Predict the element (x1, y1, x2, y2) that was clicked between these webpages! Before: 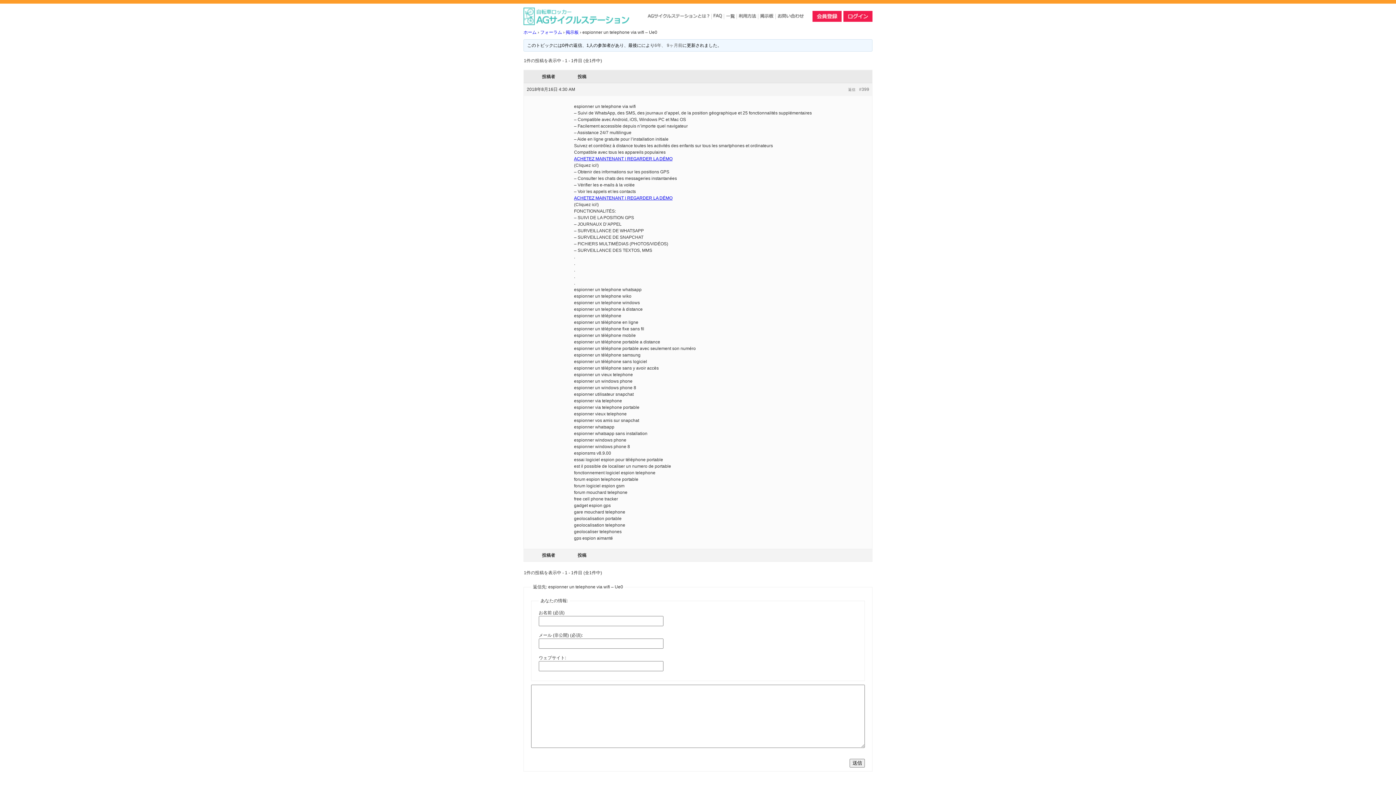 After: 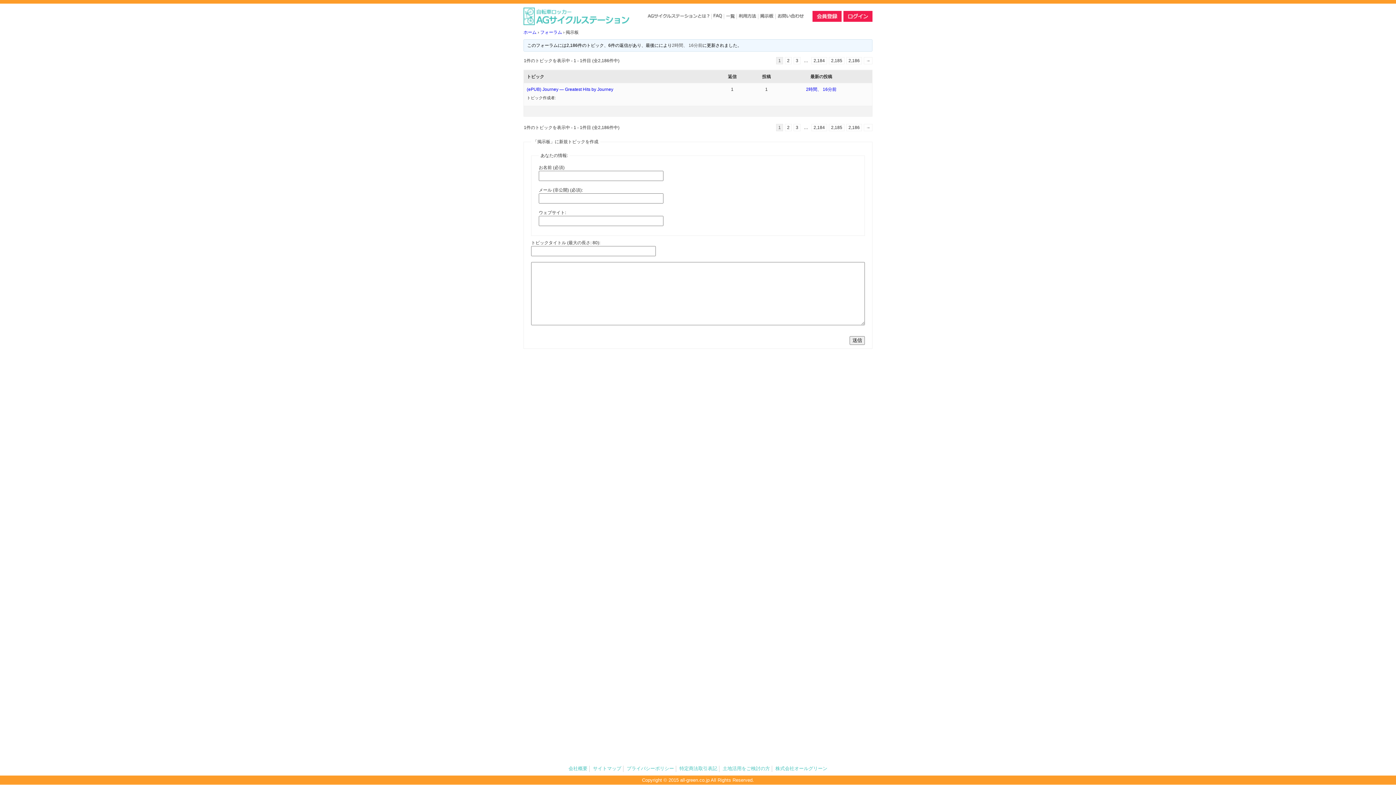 Action: label: 掲示板 bbox: (565, 29, 578, 34)